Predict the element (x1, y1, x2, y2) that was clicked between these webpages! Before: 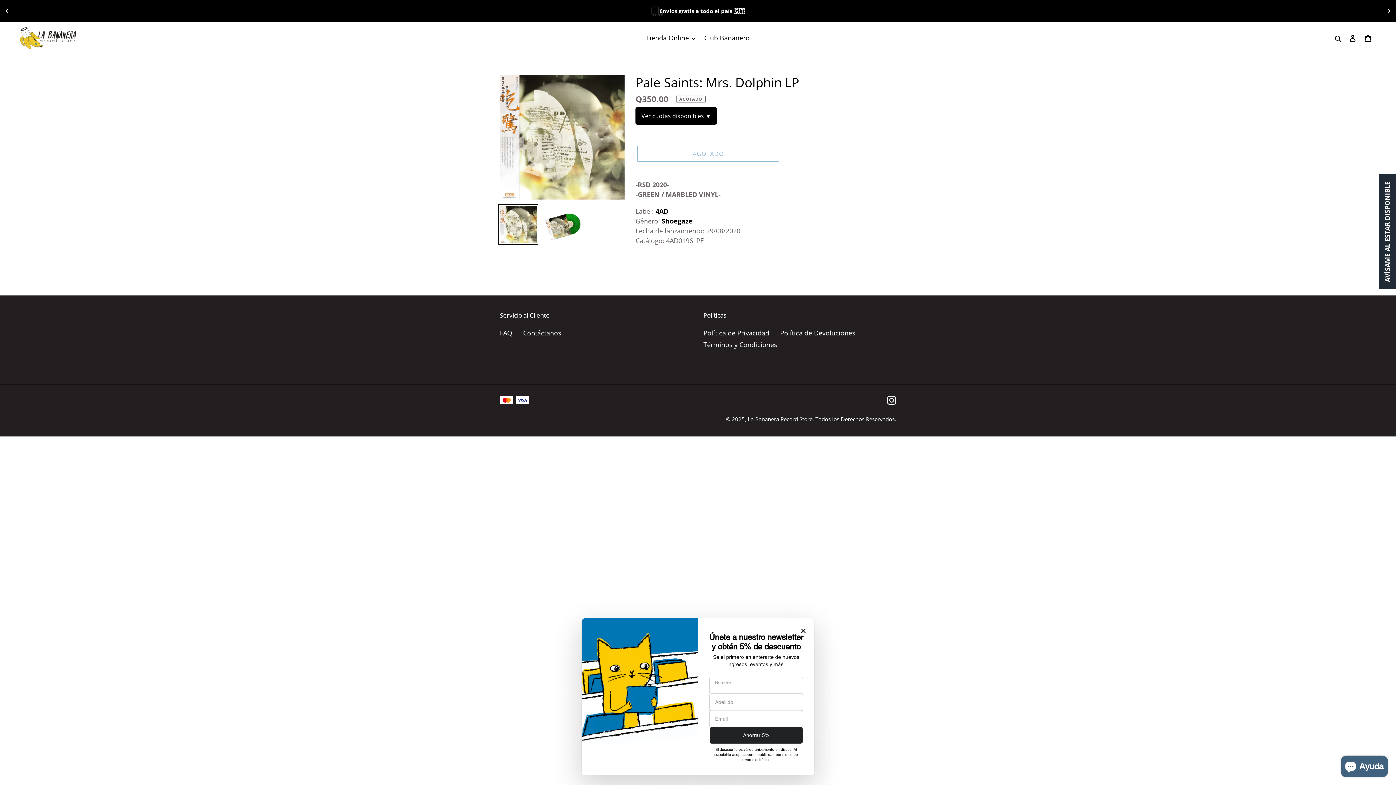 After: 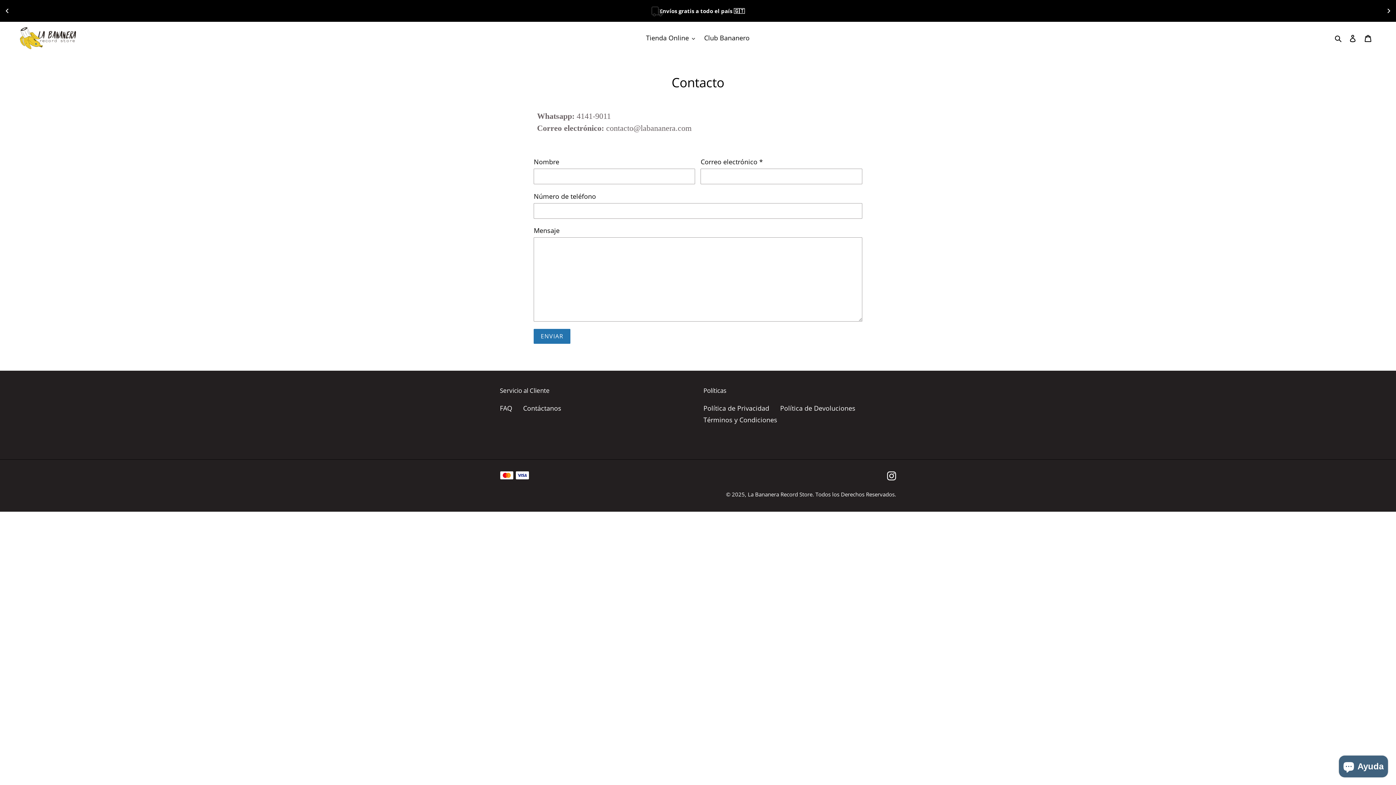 Action: bbox: (523, 328, 561, 337) label: Contáctanos